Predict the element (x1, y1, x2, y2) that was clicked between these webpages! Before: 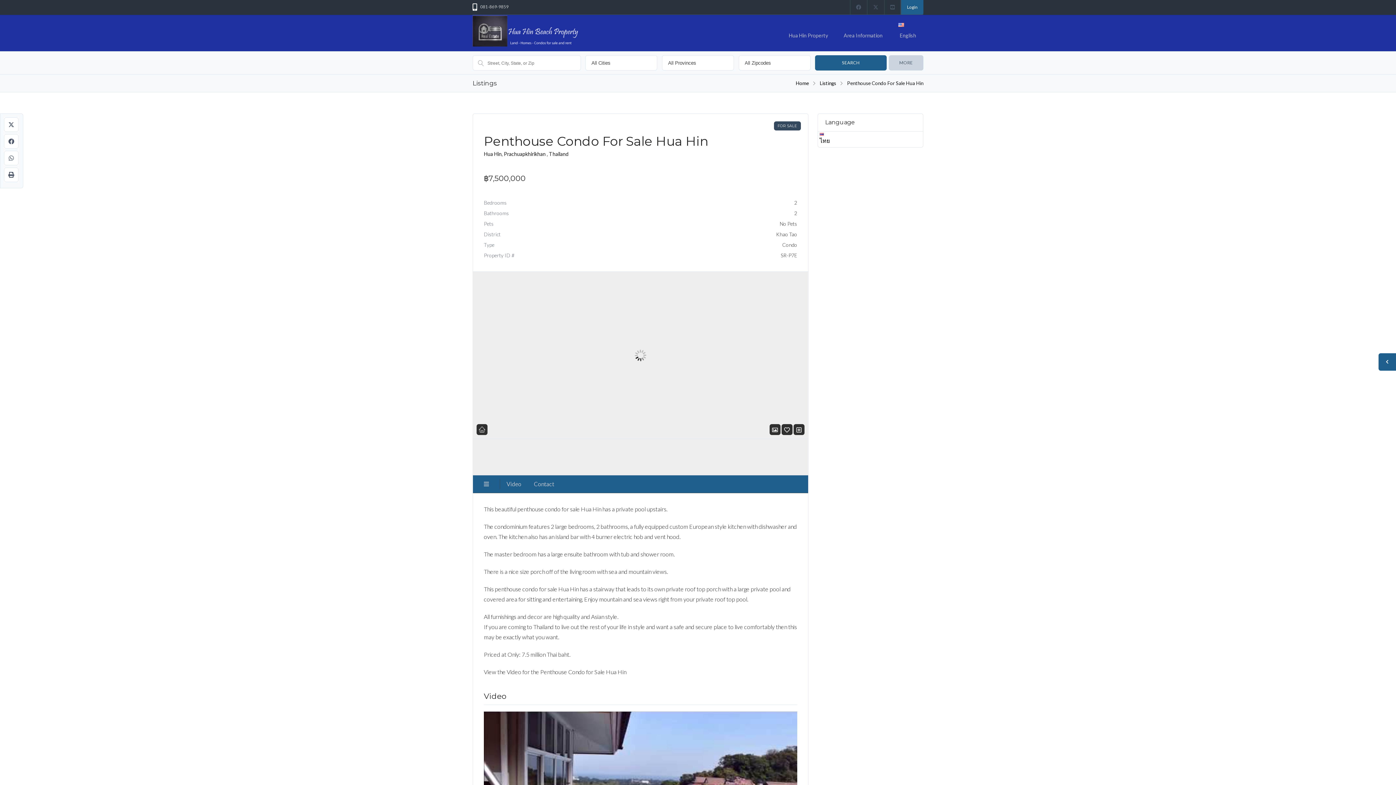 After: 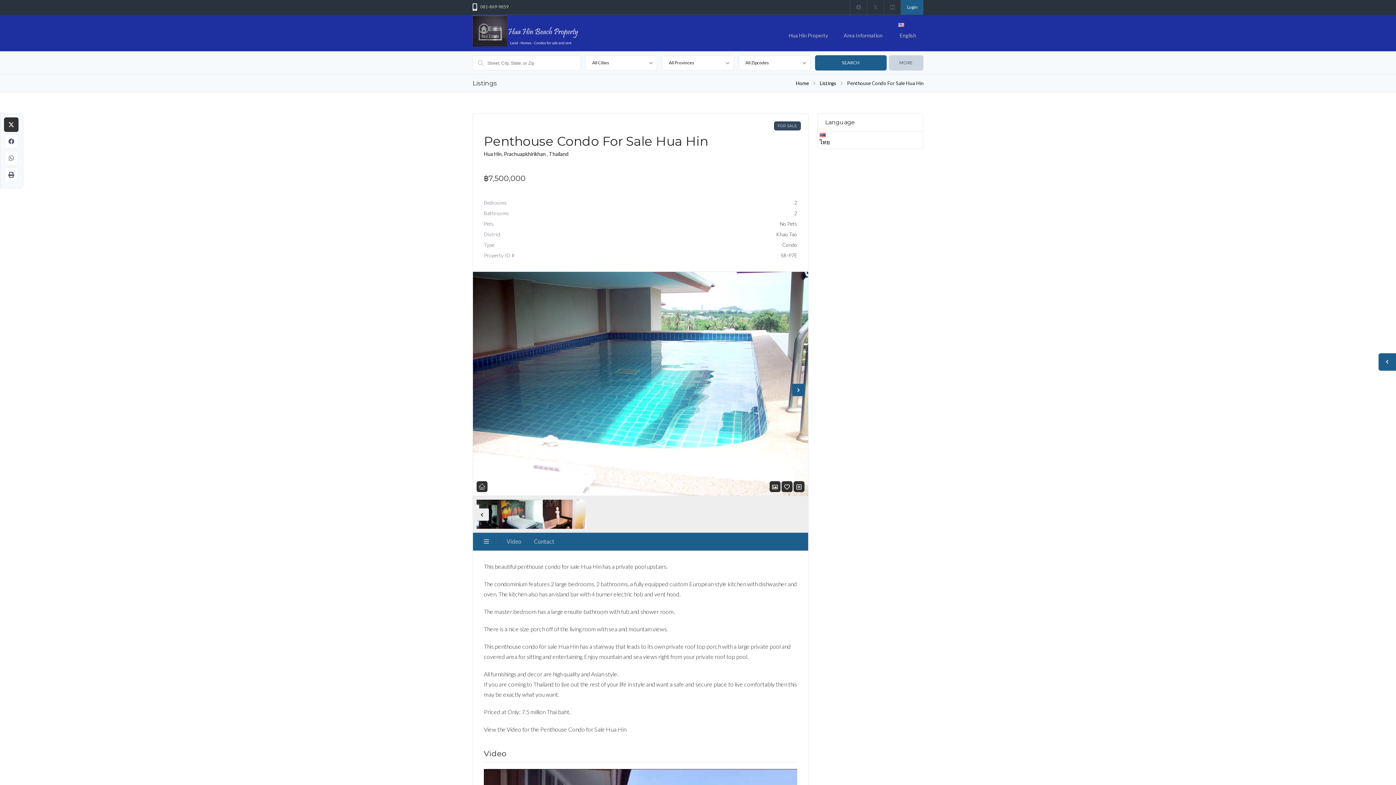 Action: bbox: (4, 117, 18, 131)